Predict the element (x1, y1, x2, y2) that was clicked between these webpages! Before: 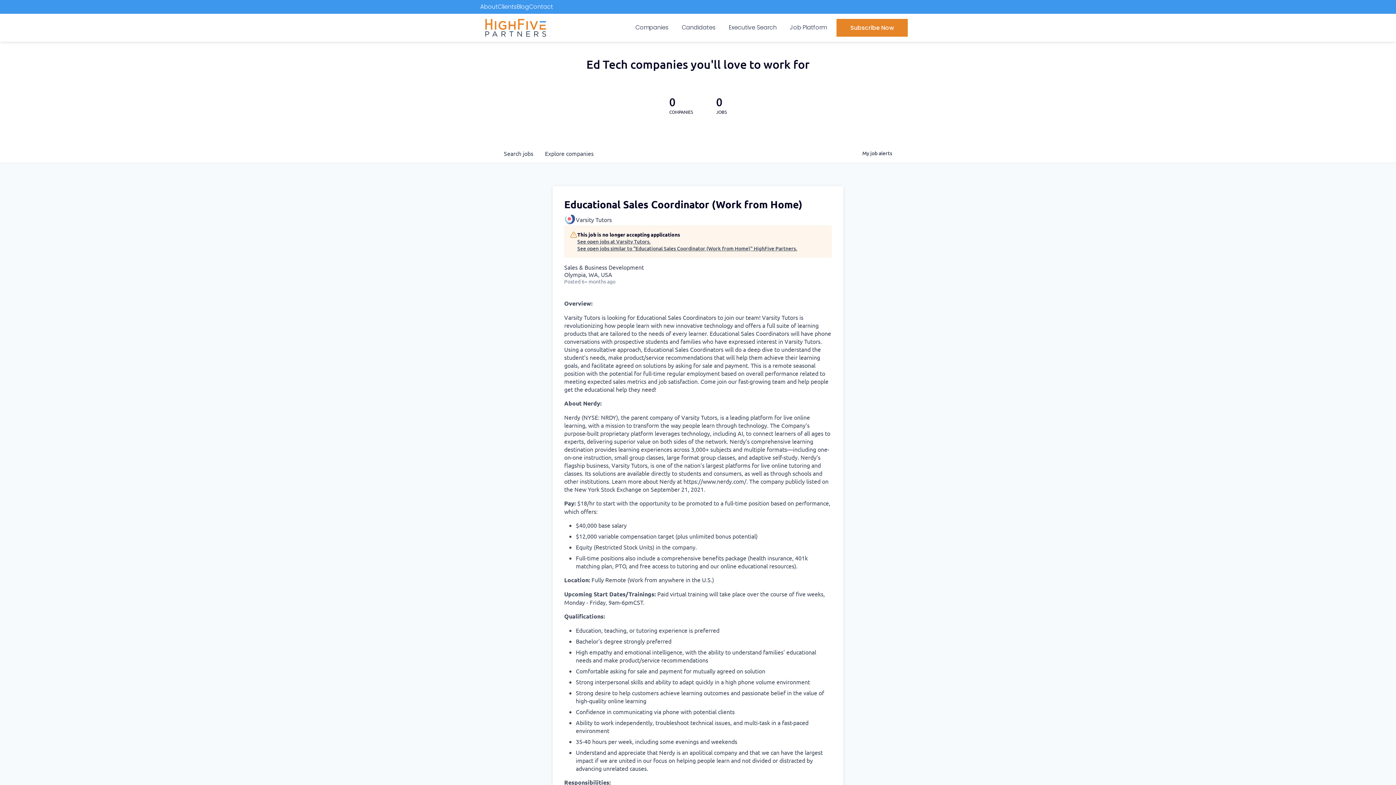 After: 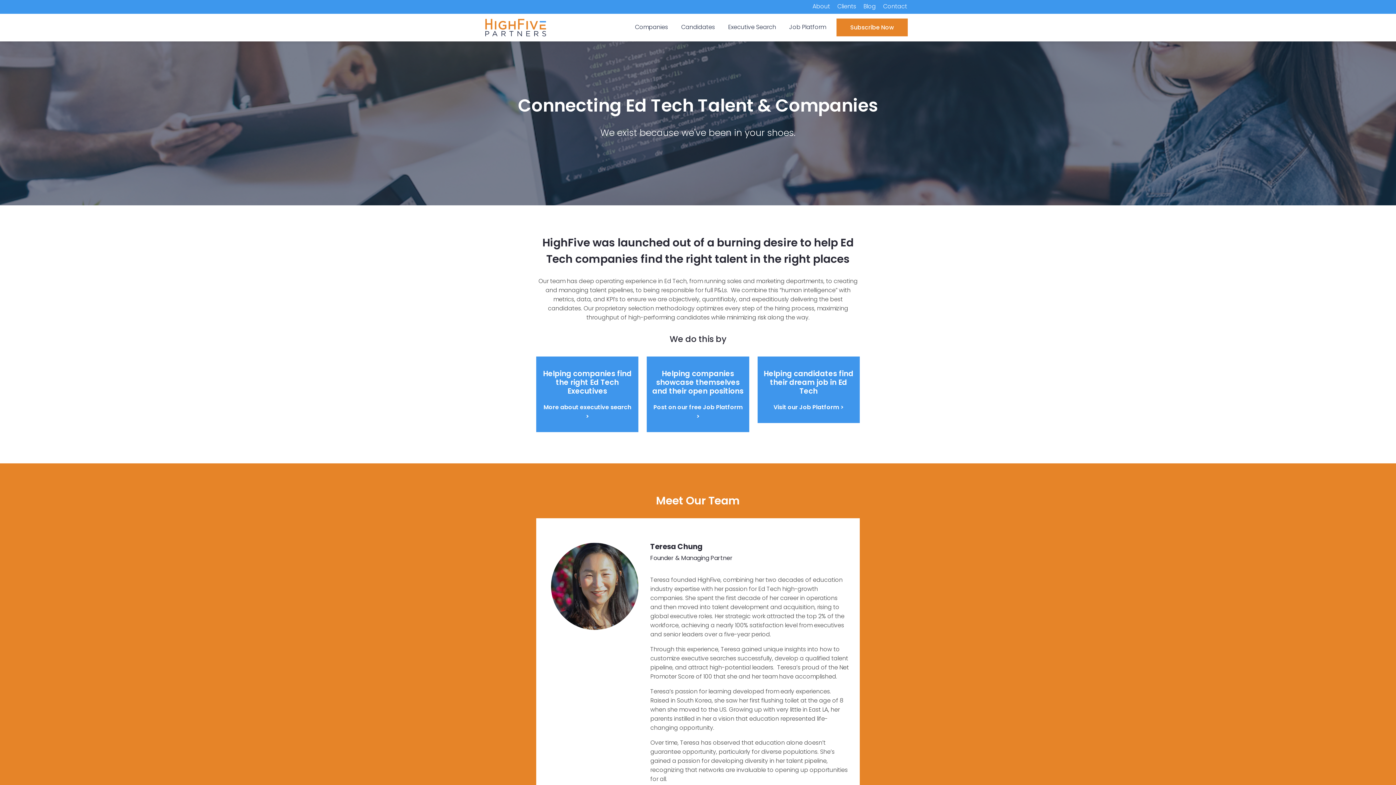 Action: label: About bbox: (480, 2, 497, 11)